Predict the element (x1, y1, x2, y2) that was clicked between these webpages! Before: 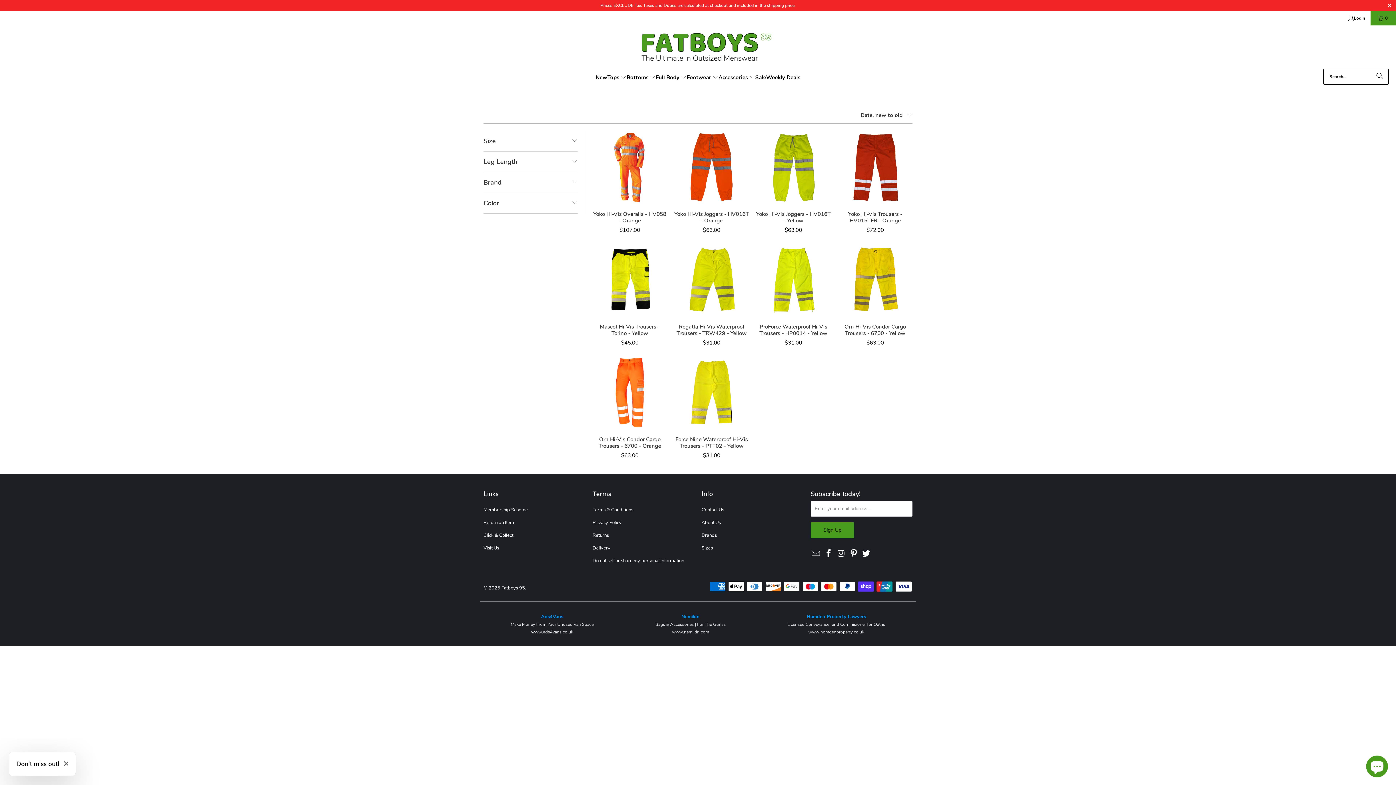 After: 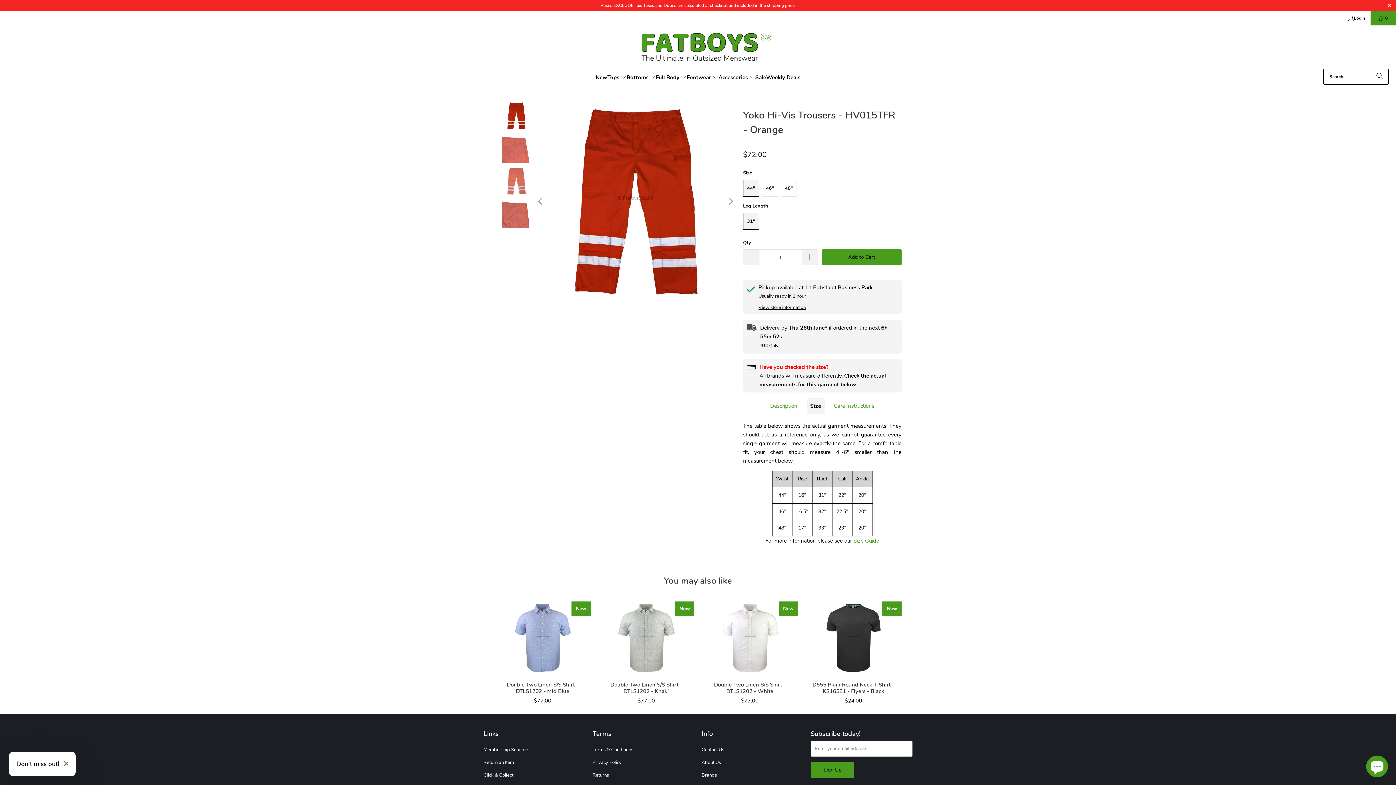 Action: bbox: (838, 130, 912, 203)